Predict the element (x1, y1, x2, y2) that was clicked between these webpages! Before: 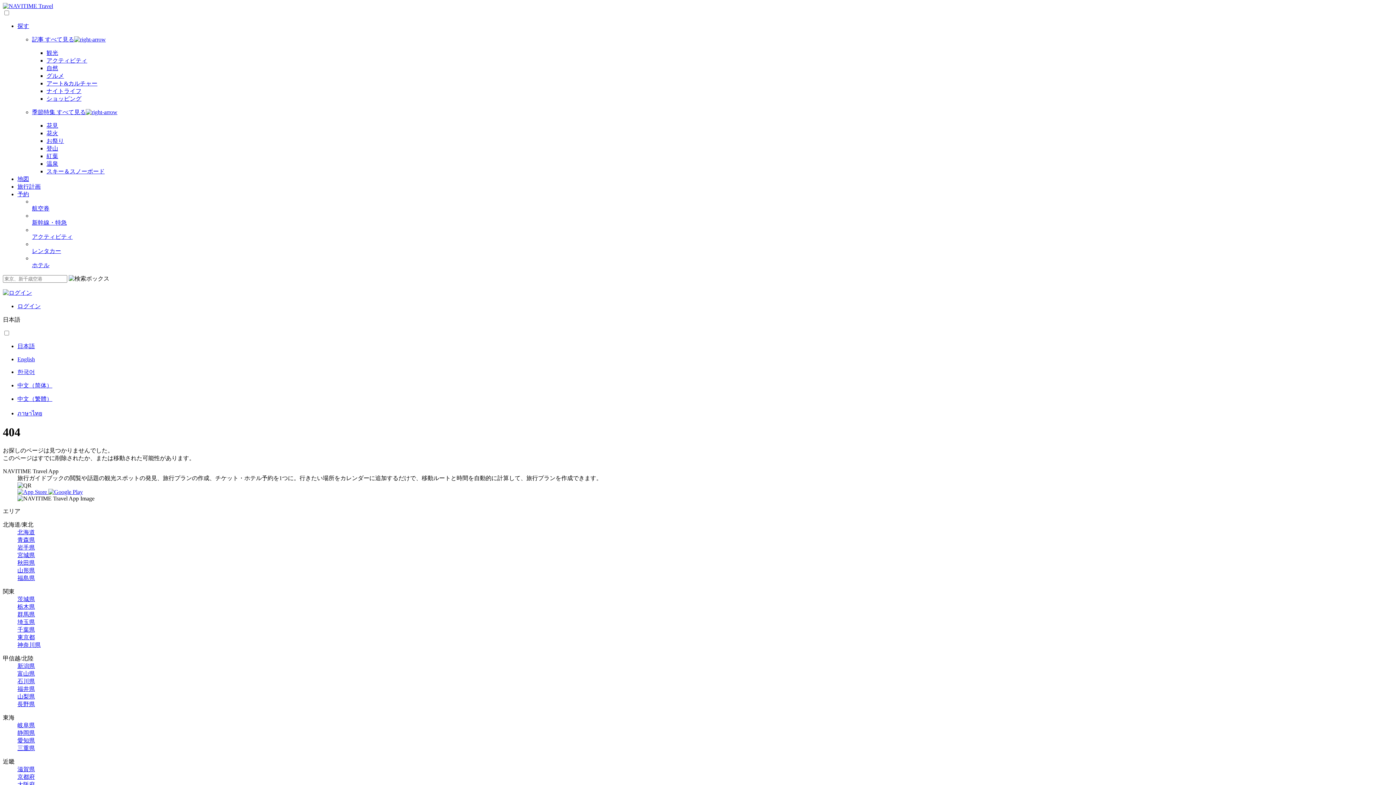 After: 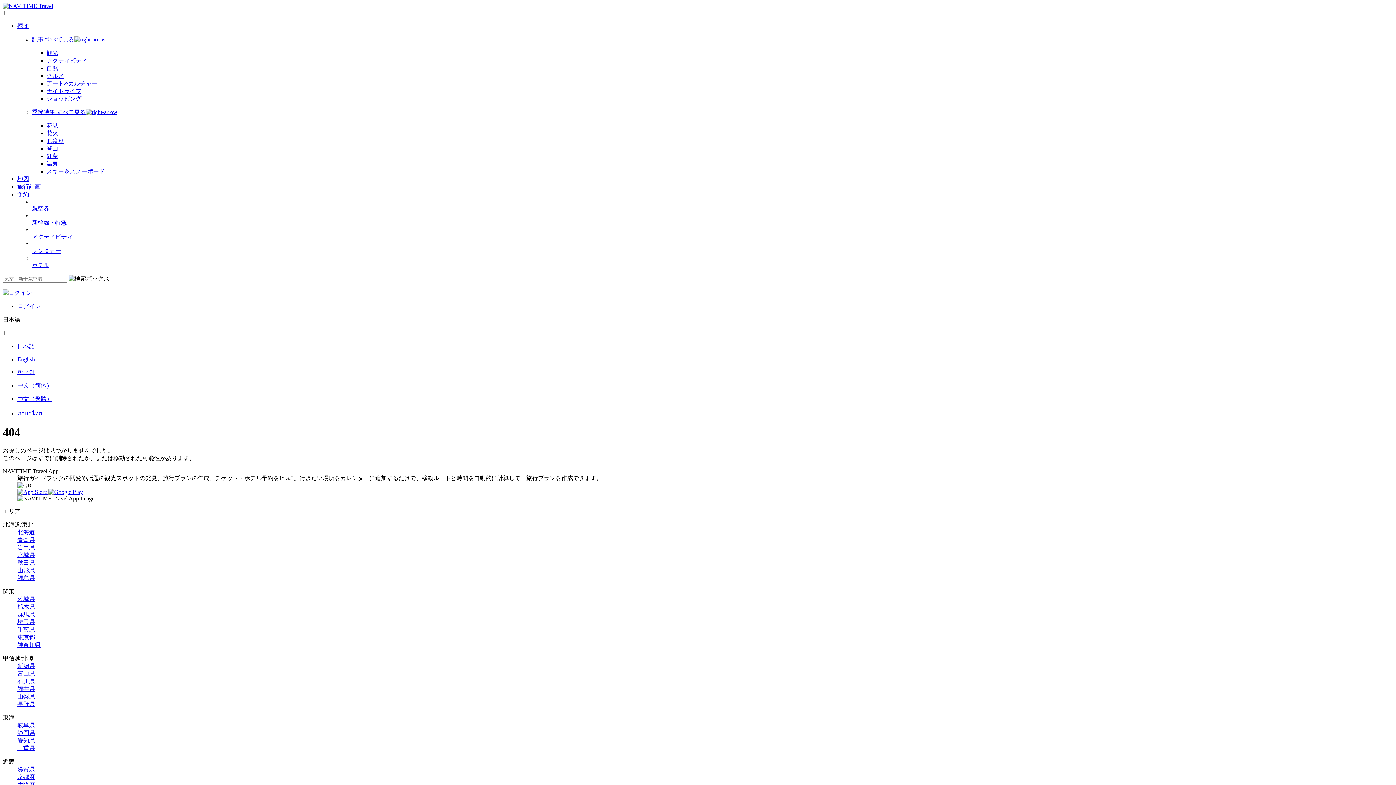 Action: bbox: (17, 781, 34, 787) label: 大阪府